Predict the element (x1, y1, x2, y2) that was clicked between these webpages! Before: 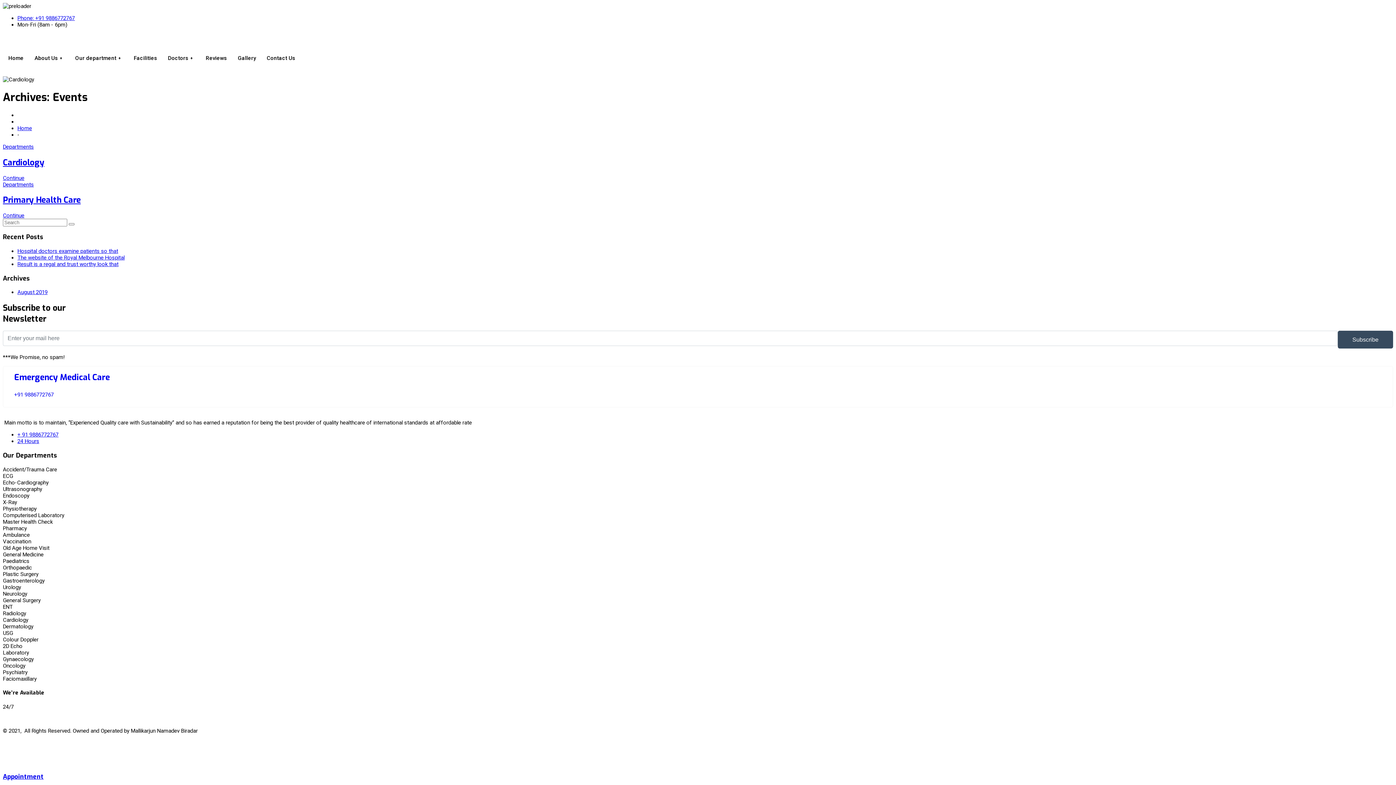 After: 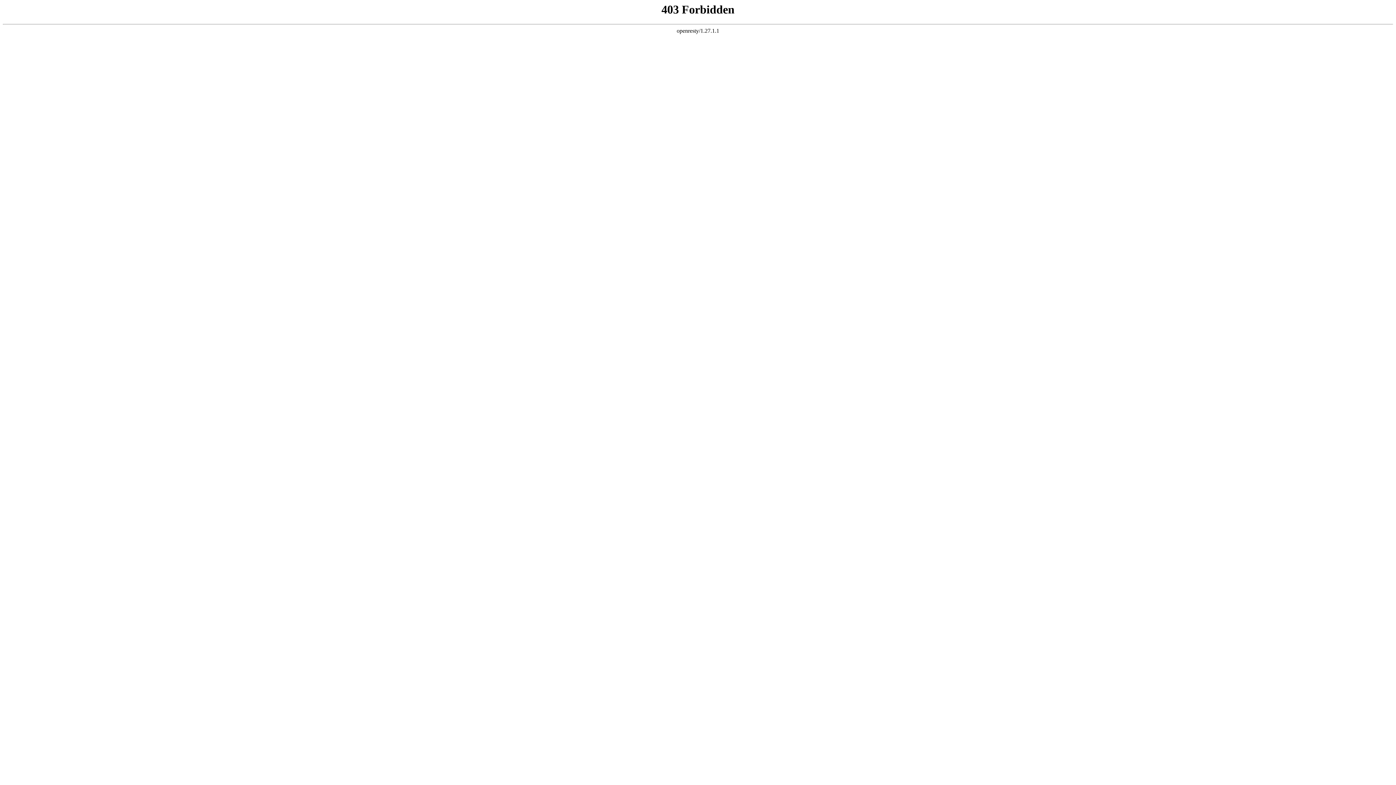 Action: label: Contact Us bbox: (261, 40, 300, 76)